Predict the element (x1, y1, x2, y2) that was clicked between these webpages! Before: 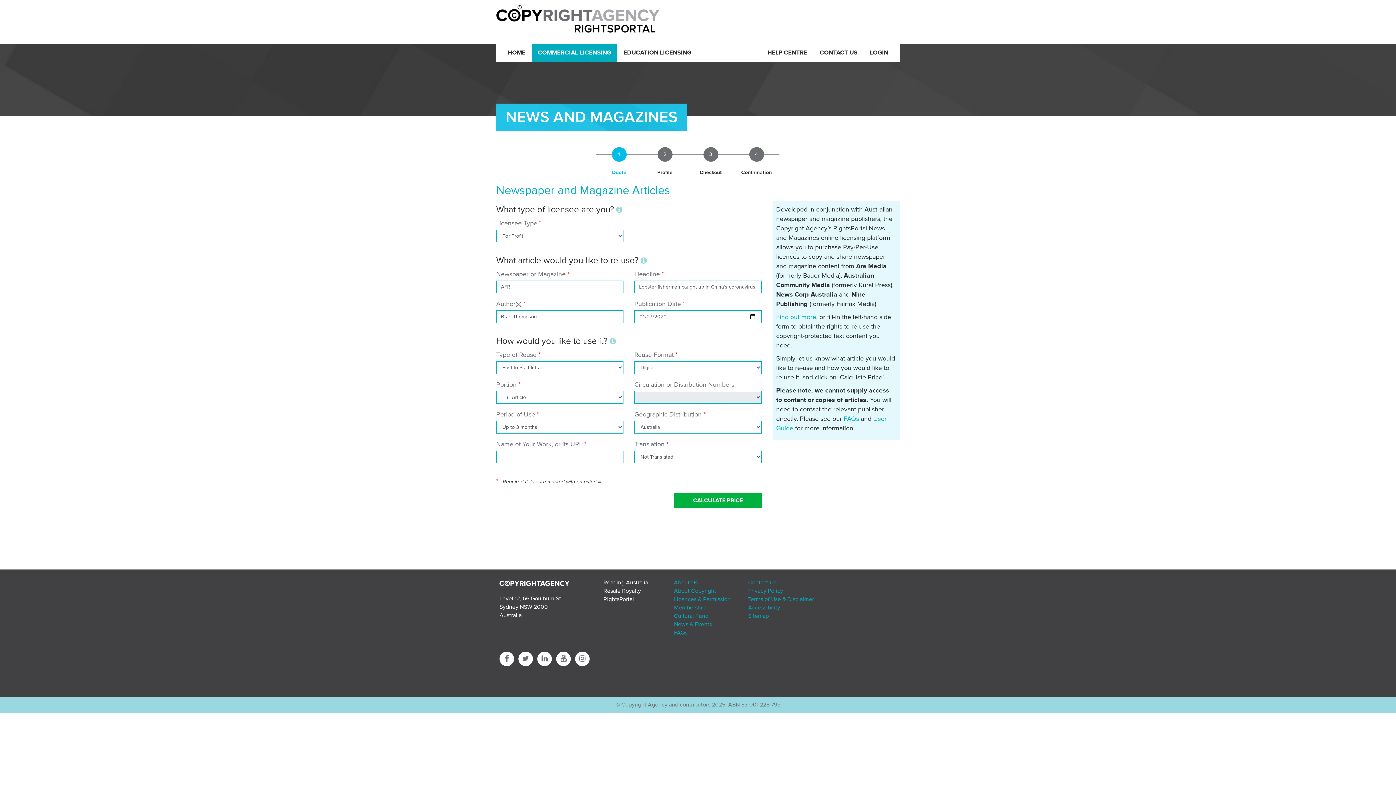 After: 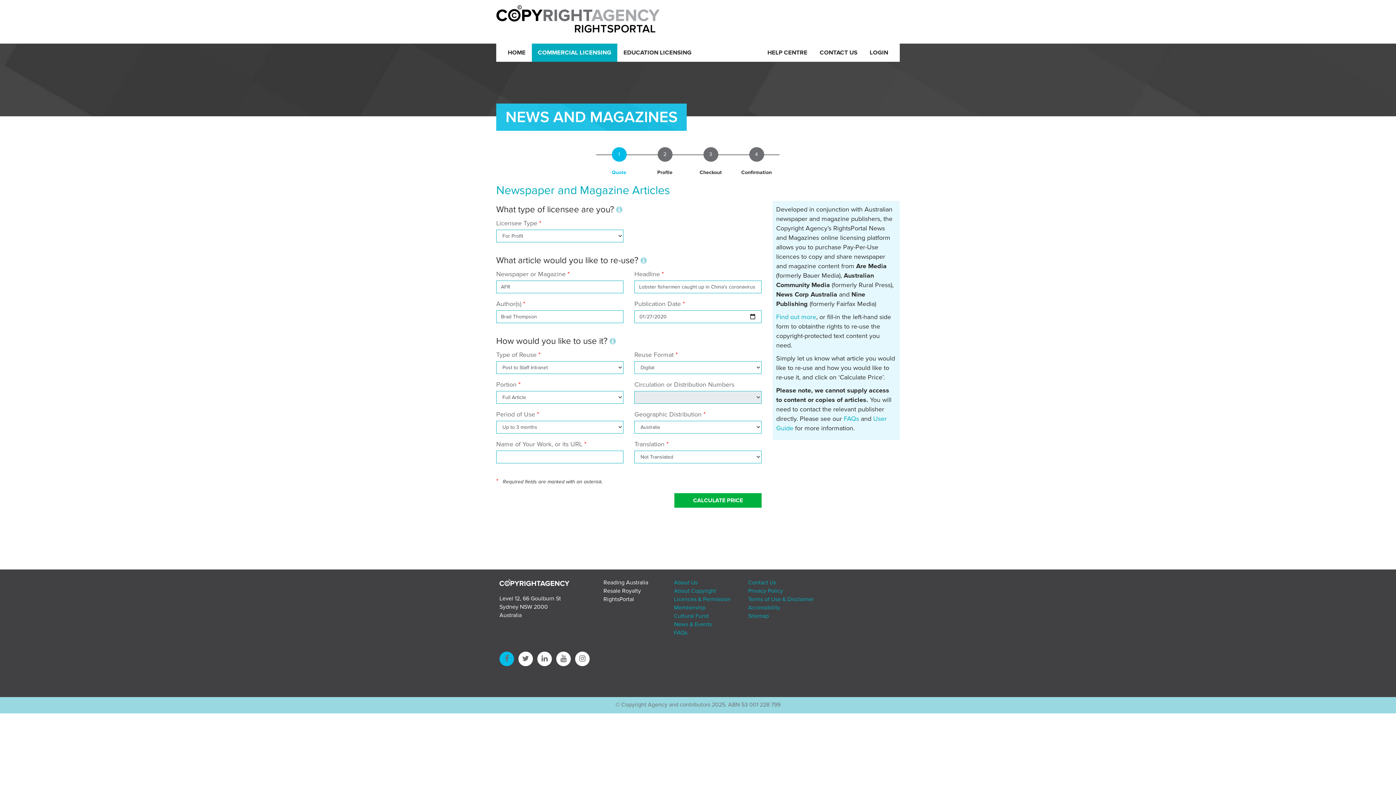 Action: bbox: (499, 652, 514, 666)